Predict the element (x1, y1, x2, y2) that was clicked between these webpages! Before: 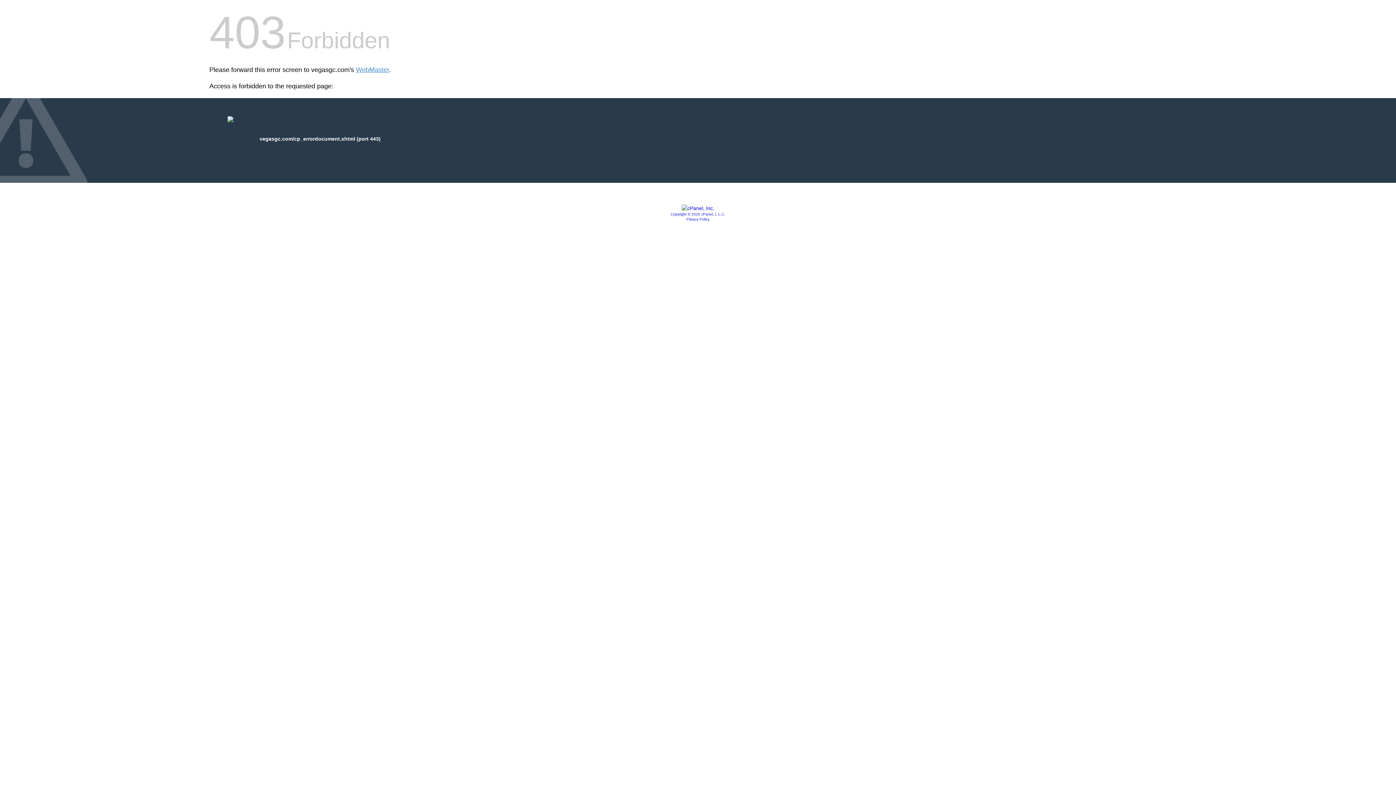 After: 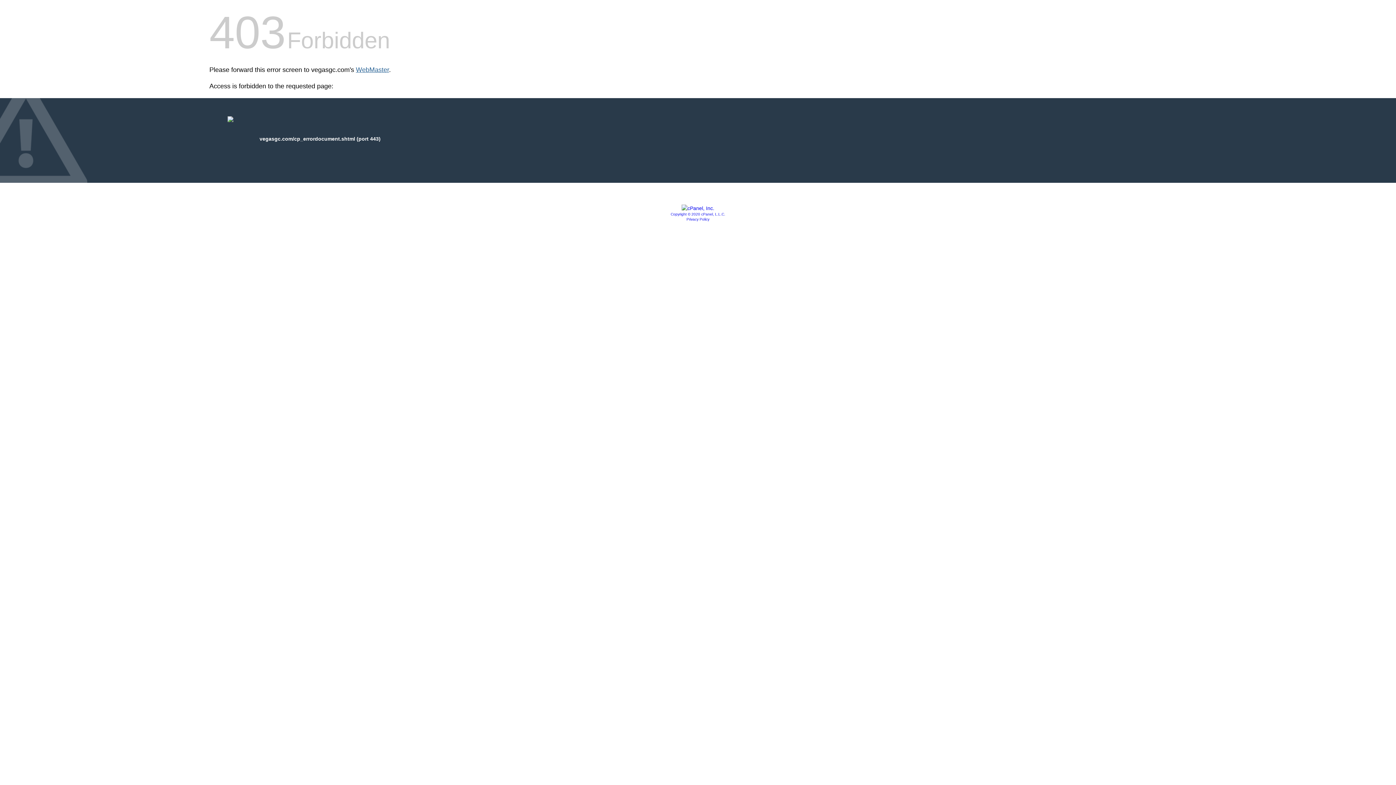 Action: label: WebMaster bbox: (356, 66, 389, 73)